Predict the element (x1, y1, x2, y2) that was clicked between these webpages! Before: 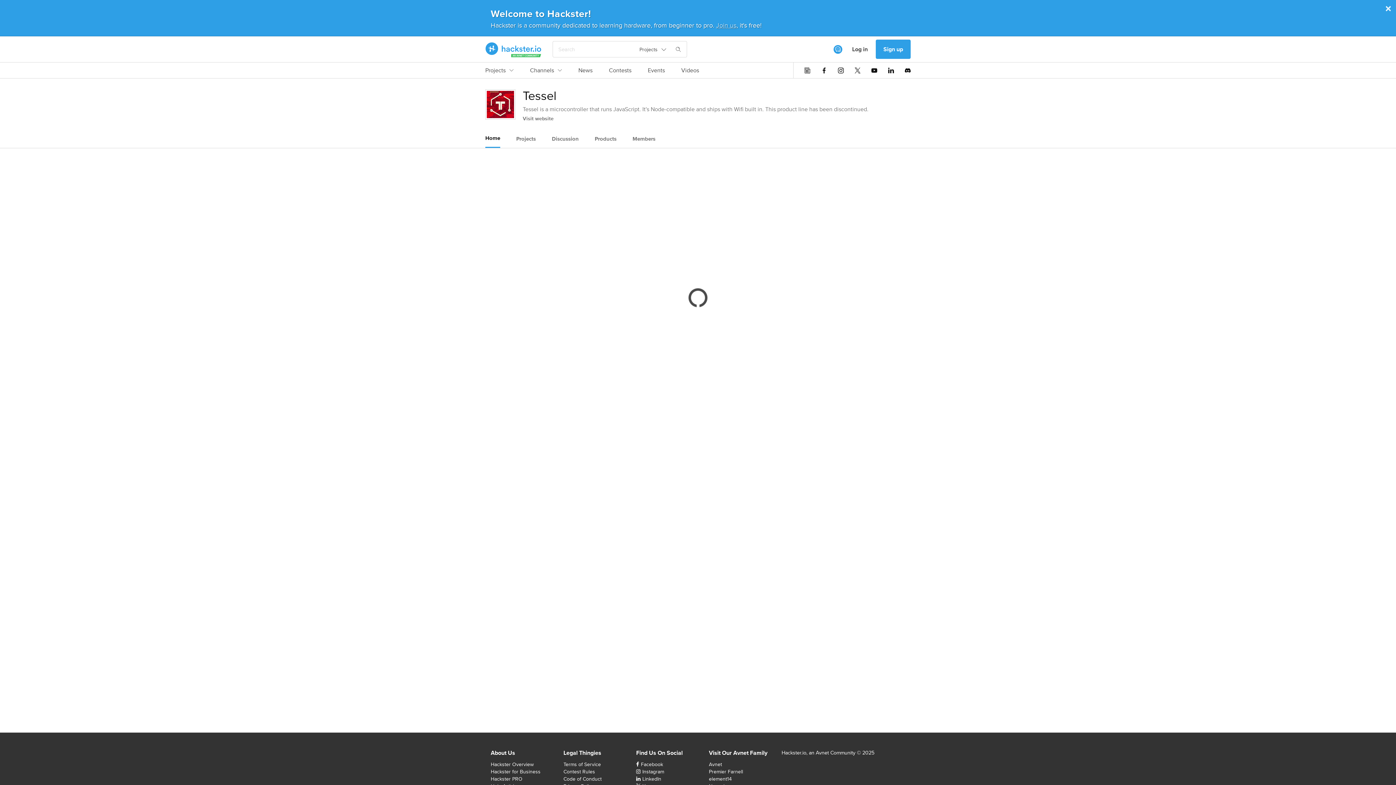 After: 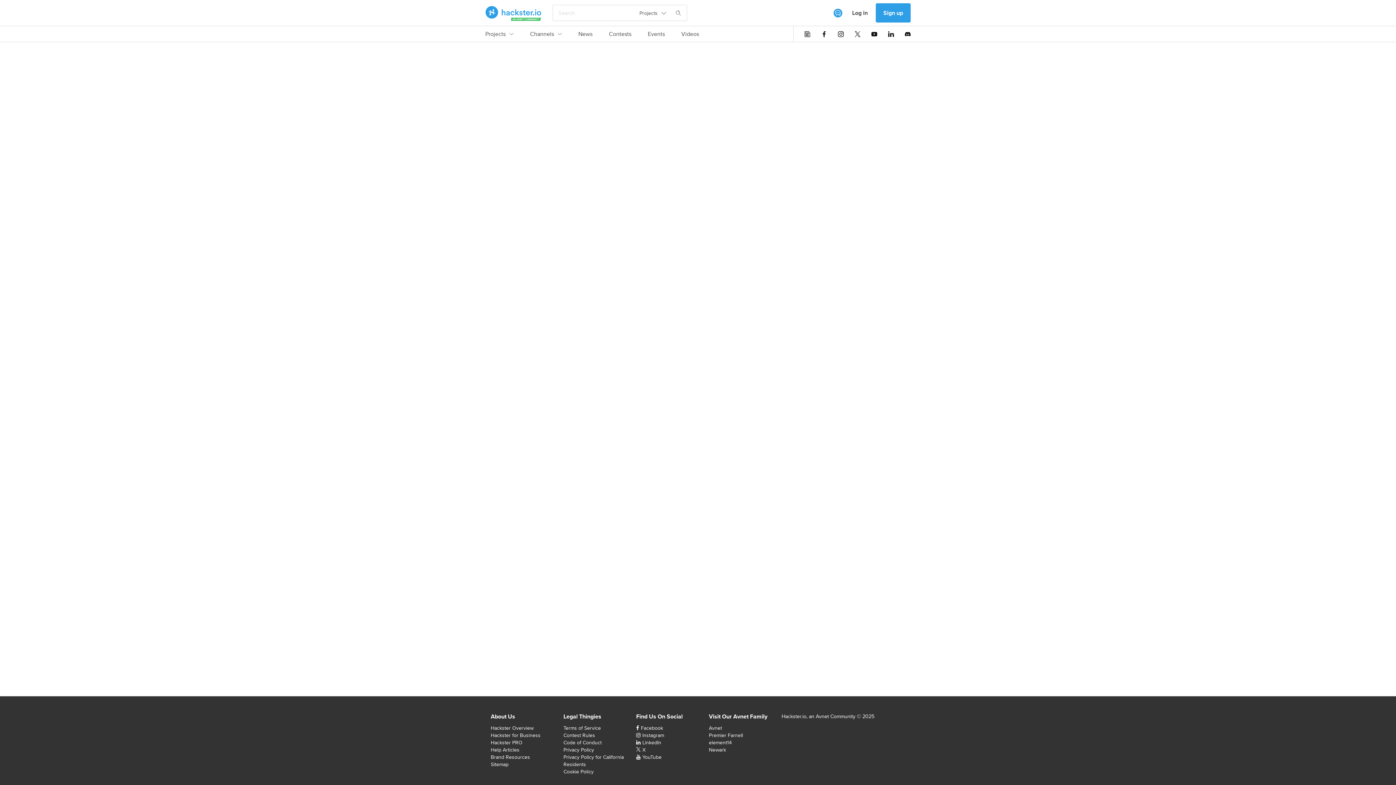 Action: label: Events bbox: (648, 66, 665, 78)